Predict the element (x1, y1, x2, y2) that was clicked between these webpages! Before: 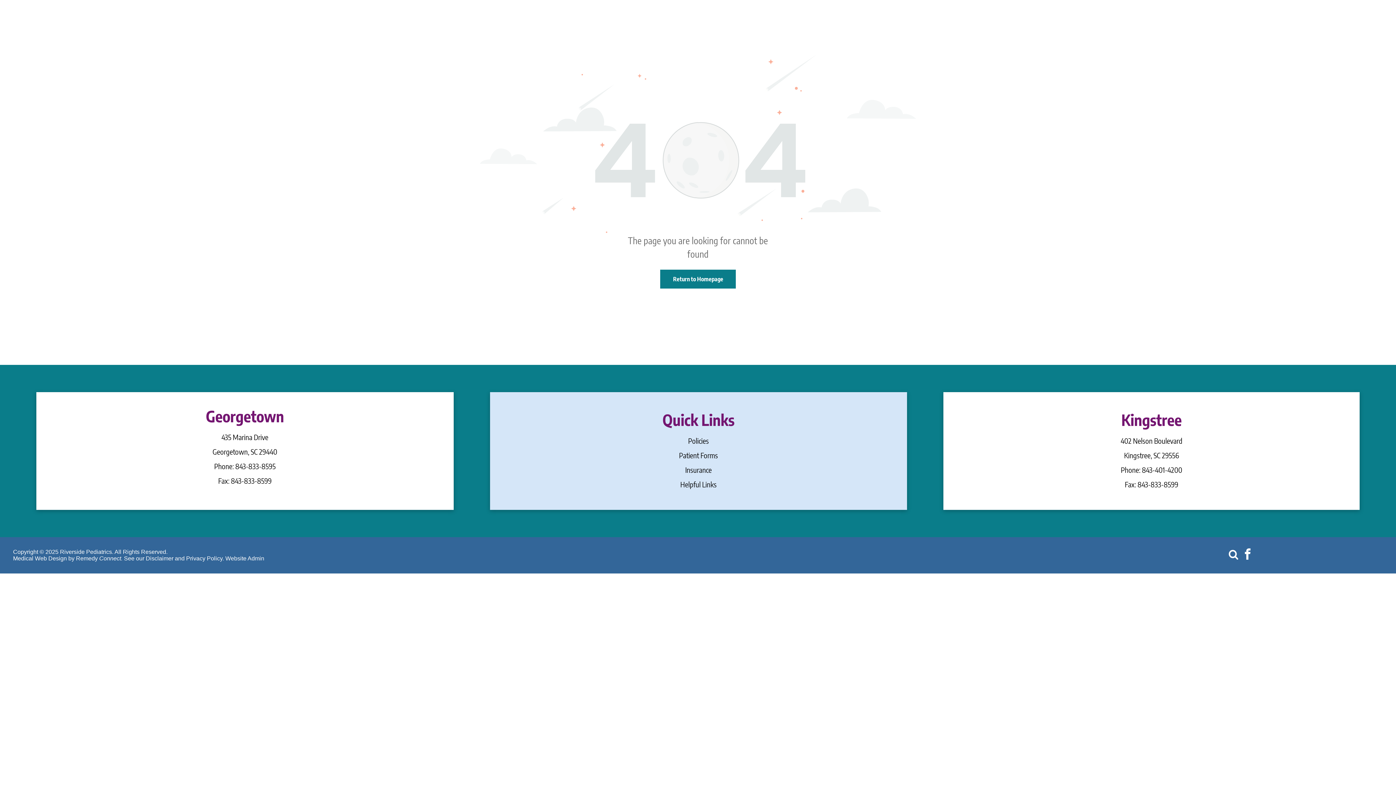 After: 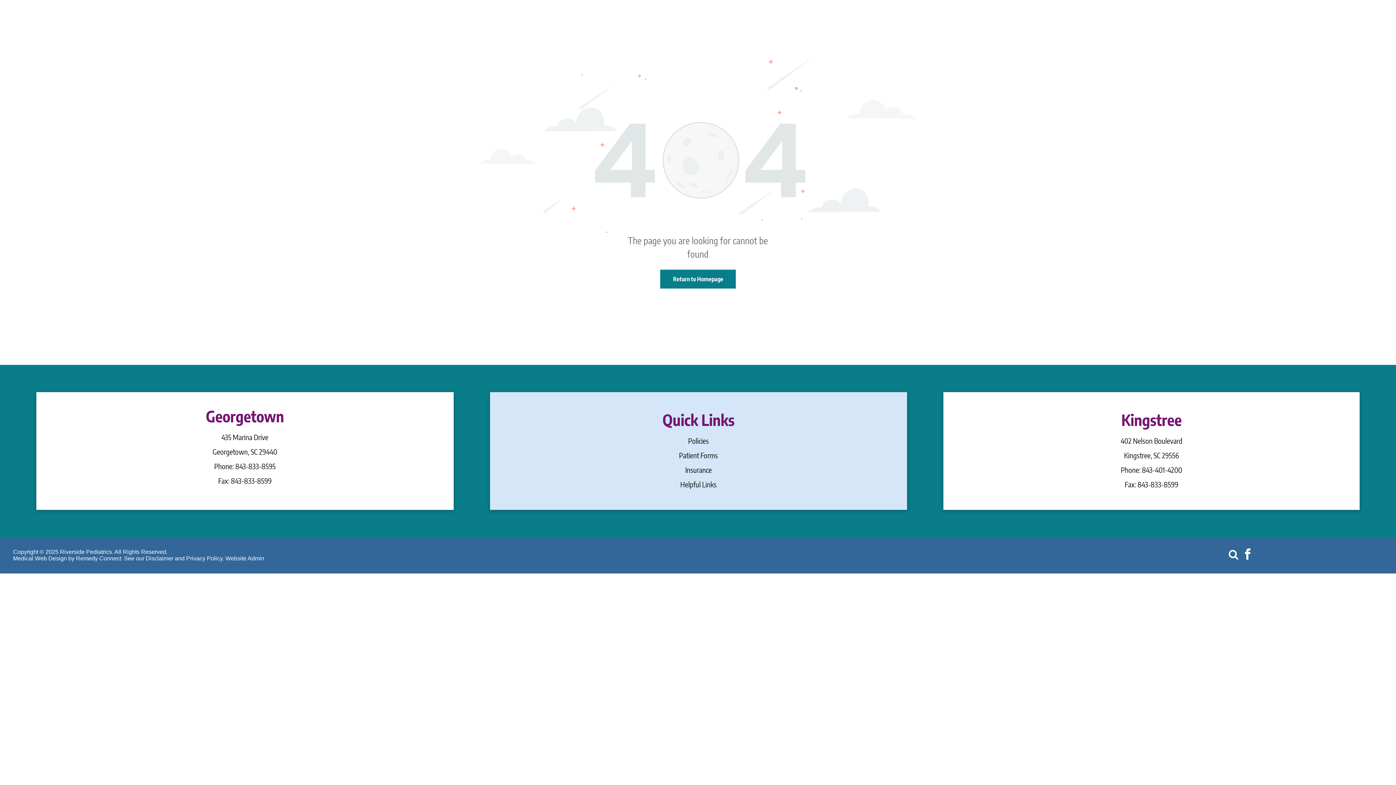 Action: label: Kingstree, SC 29556 bbox: (1124, 450, 1179, 460)